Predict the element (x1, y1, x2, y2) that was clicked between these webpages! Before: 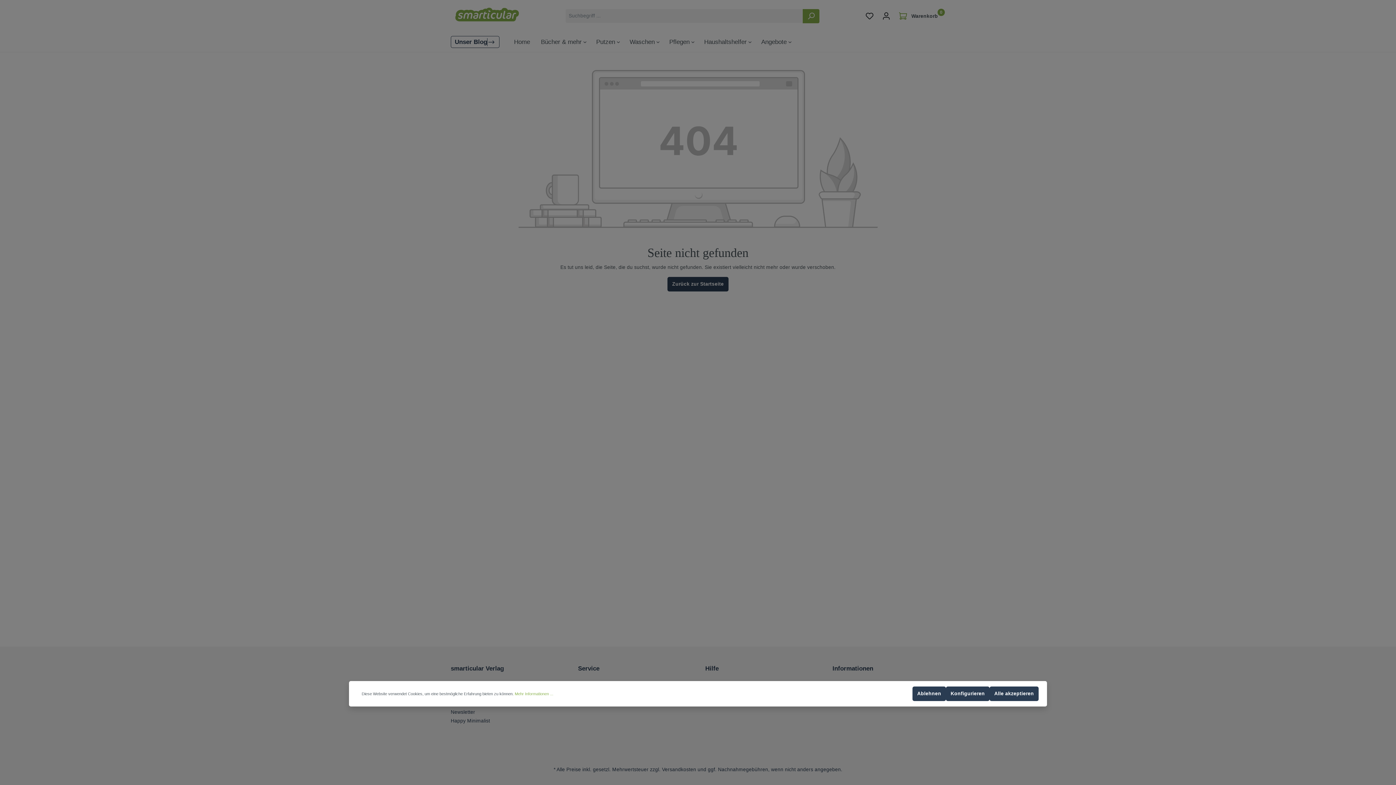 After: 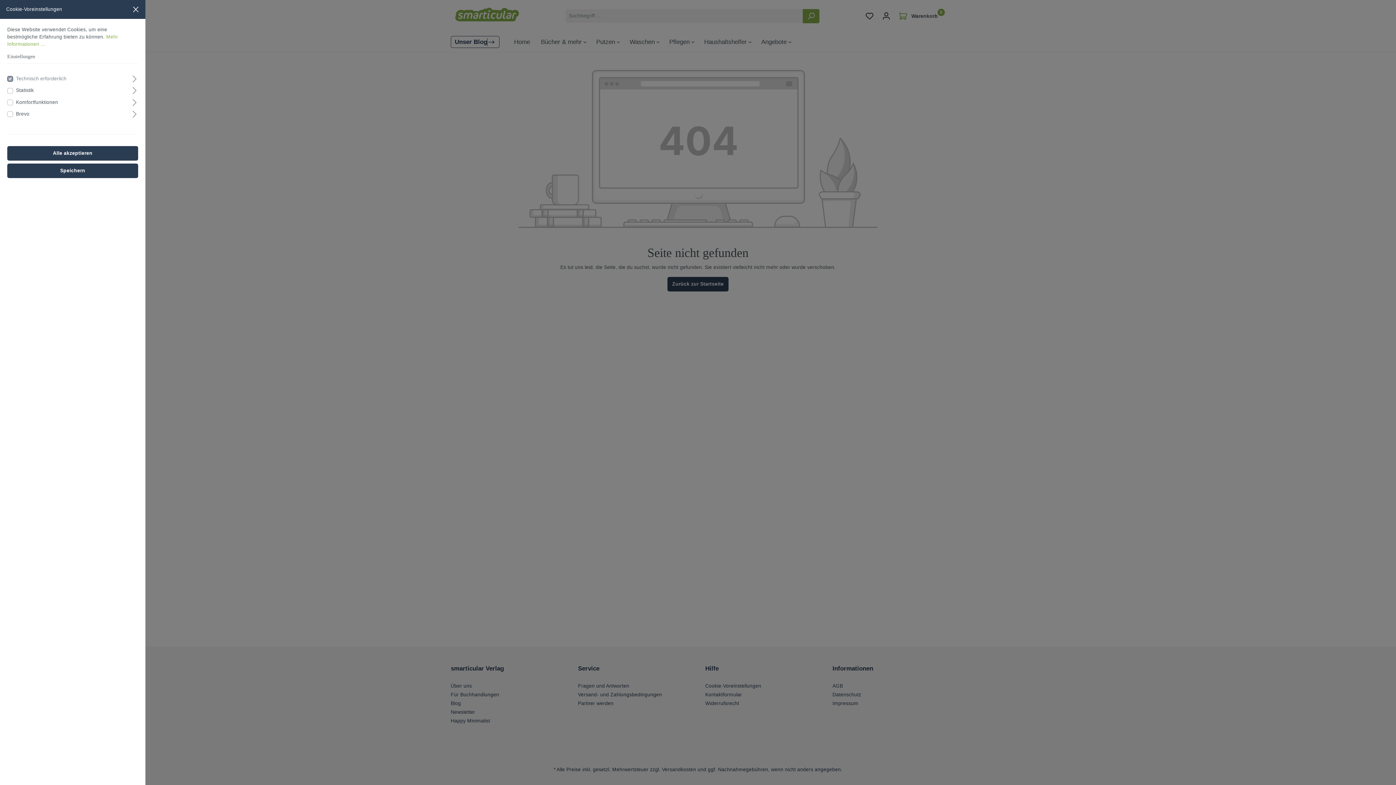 Action: label: Konfigurieren bbox: (946, 686, 989, 701)